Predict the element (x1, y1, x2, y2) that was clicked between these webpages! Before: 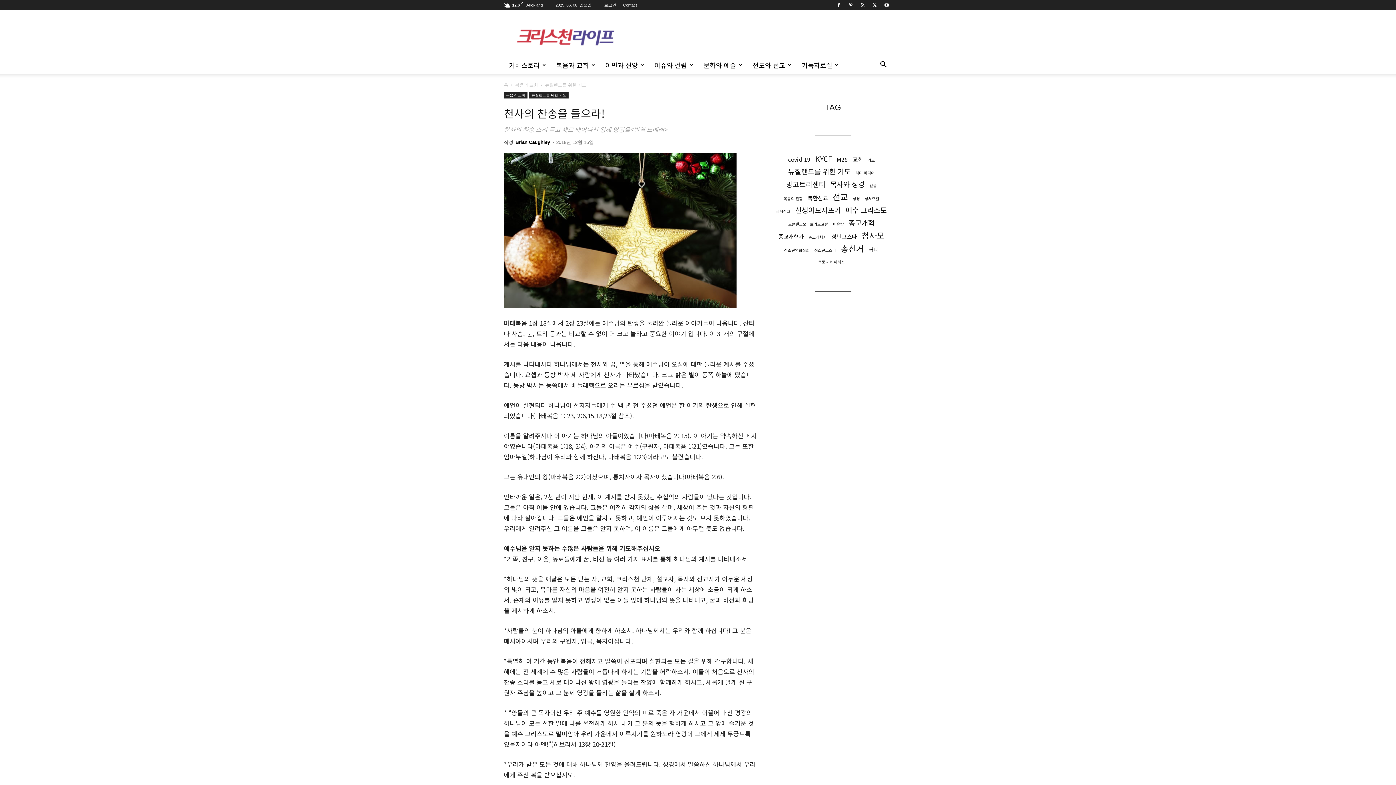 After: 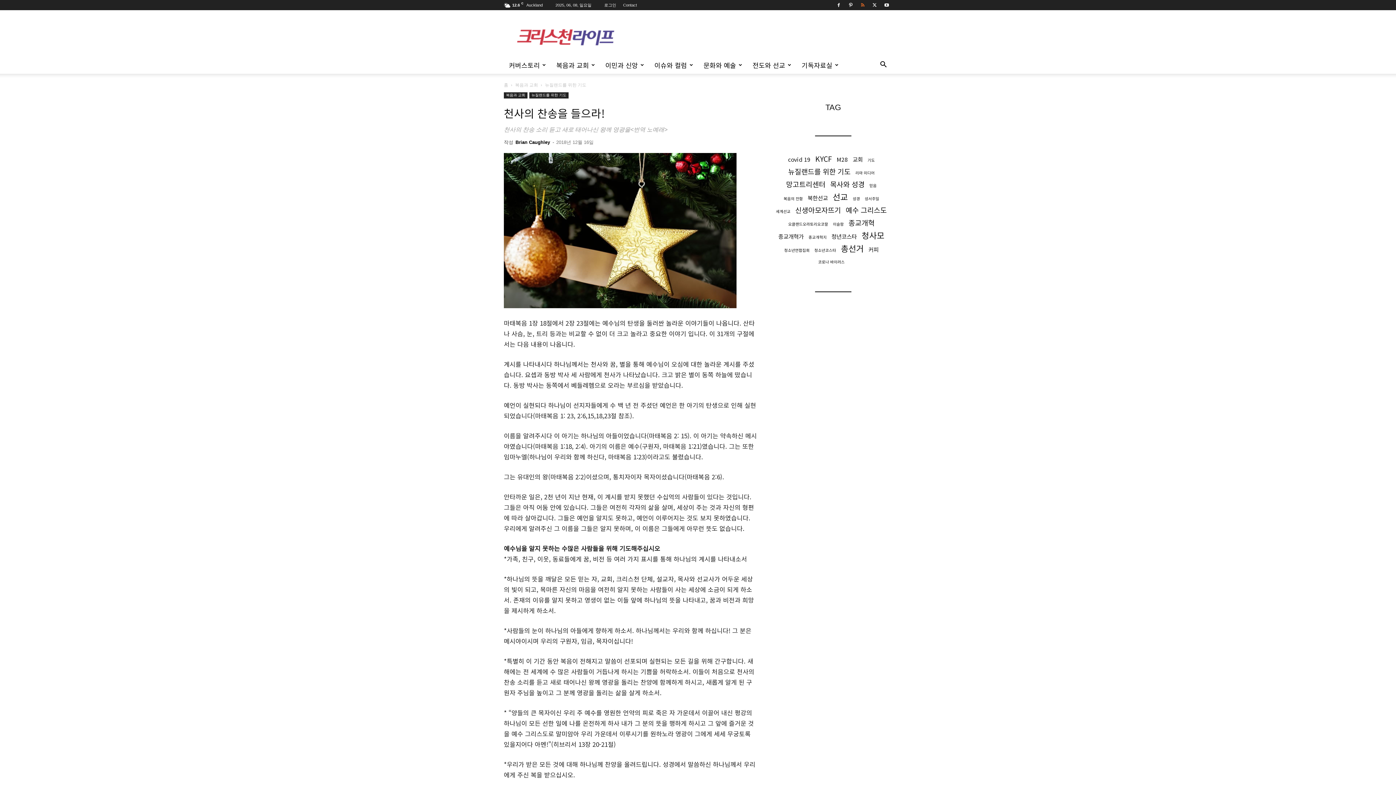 Action: bbox: (857, 0, 868, 10)